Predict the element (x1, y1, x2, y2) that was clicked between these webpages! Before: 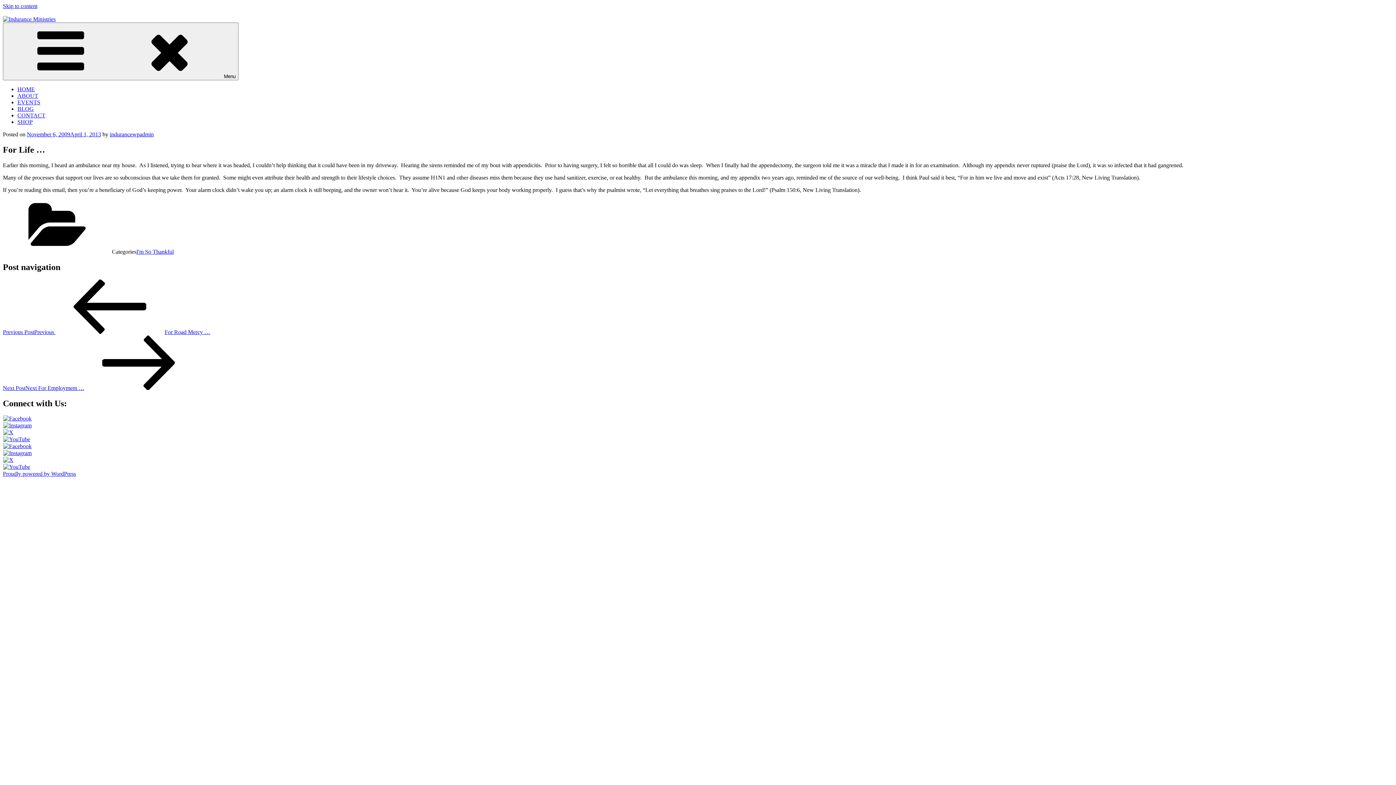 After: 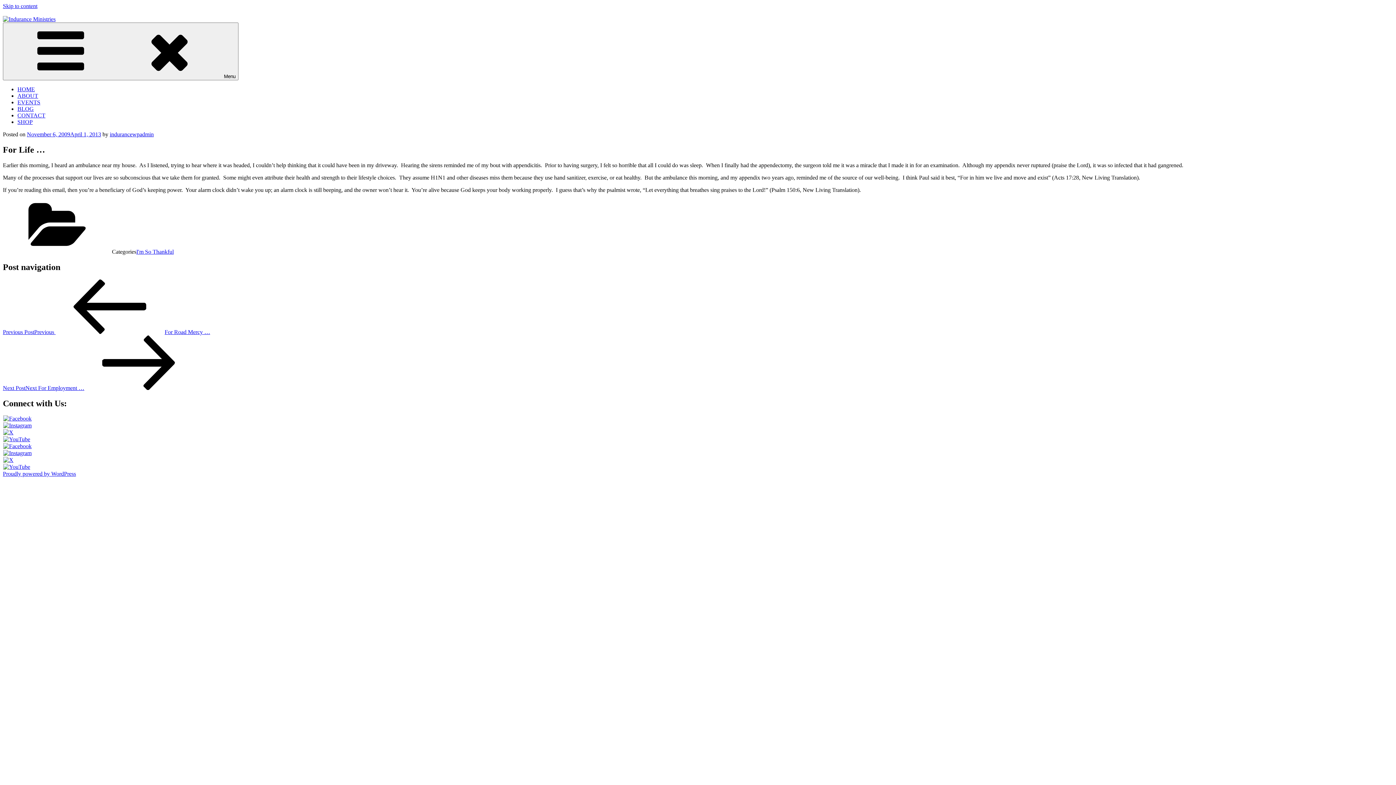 Action: bbox: (2, 2, 37, 9) label: Skip to content